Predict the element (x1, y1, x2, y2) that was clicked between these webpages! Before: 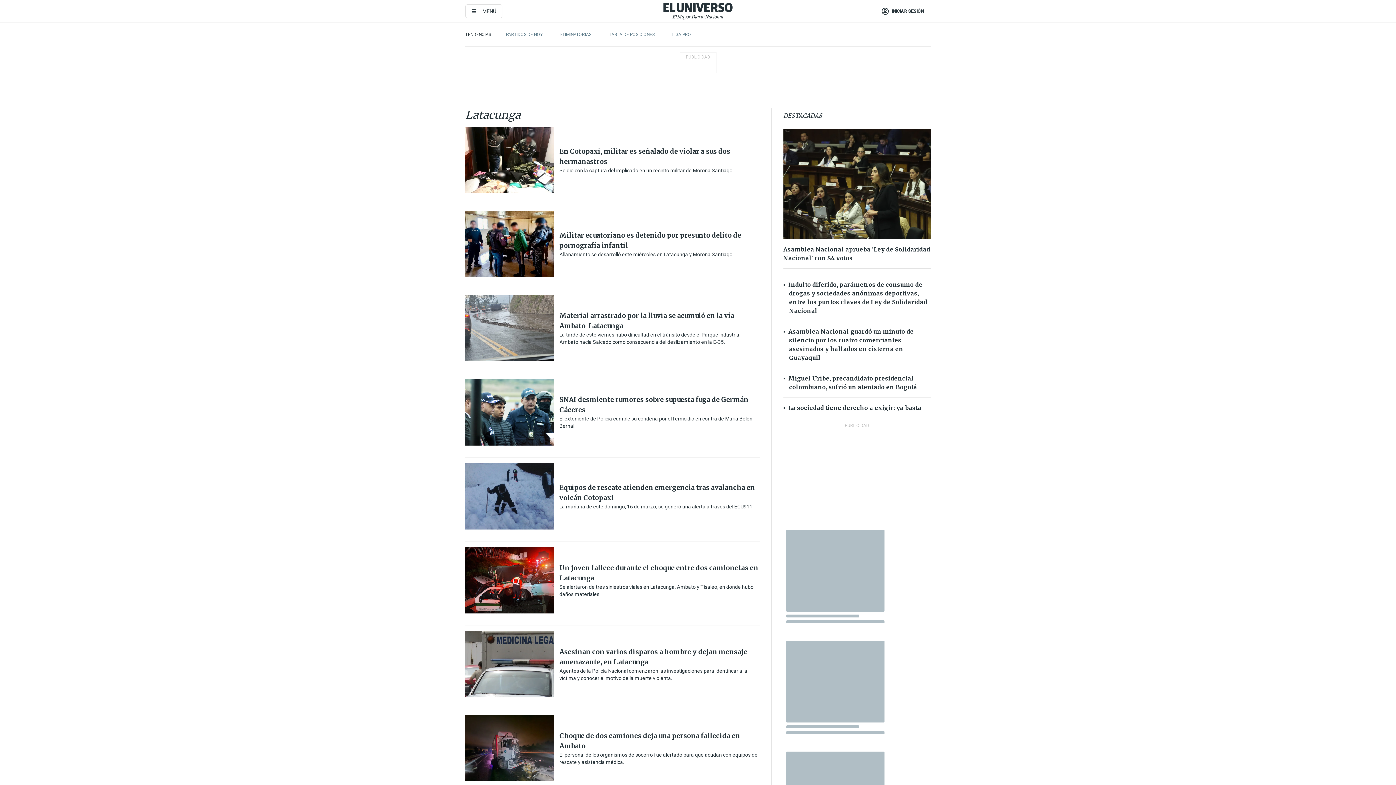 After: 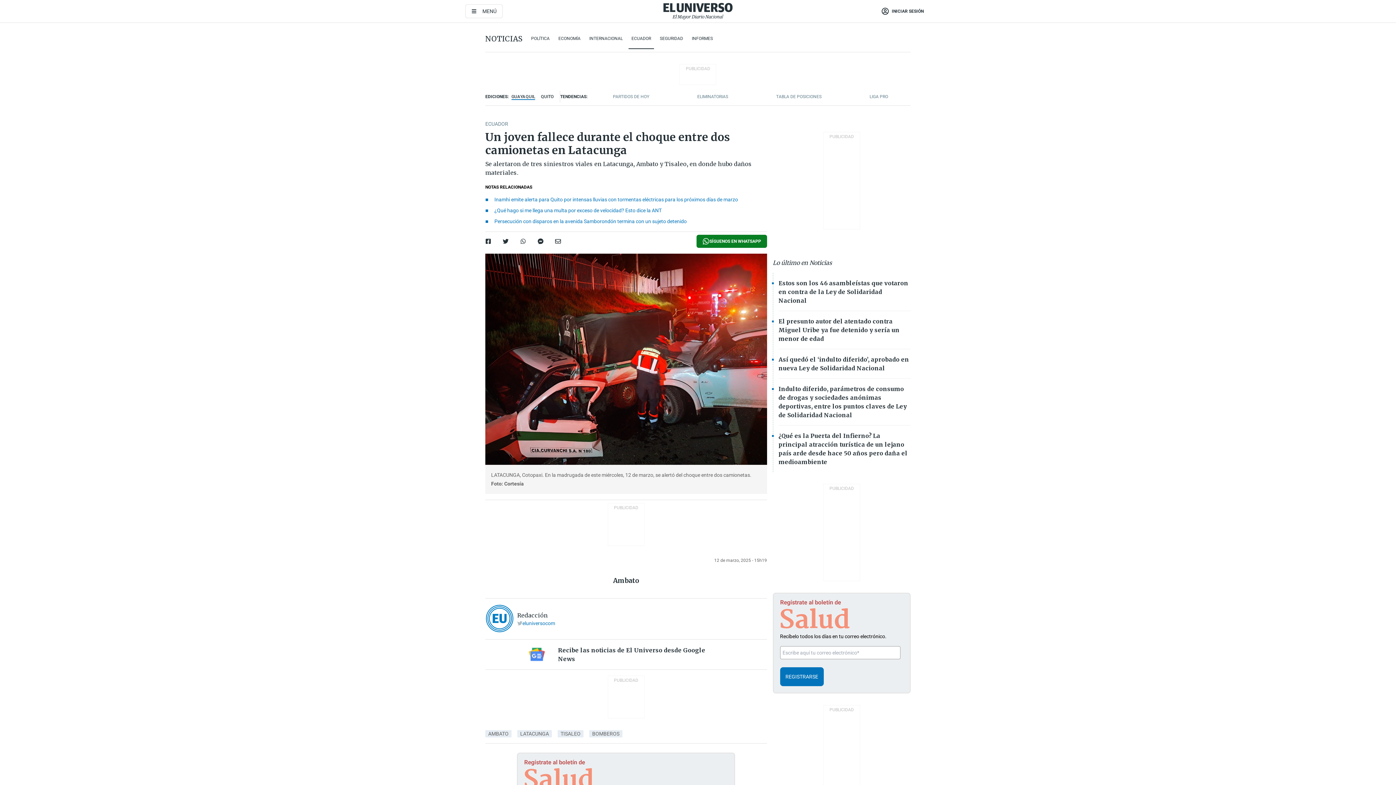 Action: bbox: (465, 547, 553, 613) label: Imagenes de las noticias